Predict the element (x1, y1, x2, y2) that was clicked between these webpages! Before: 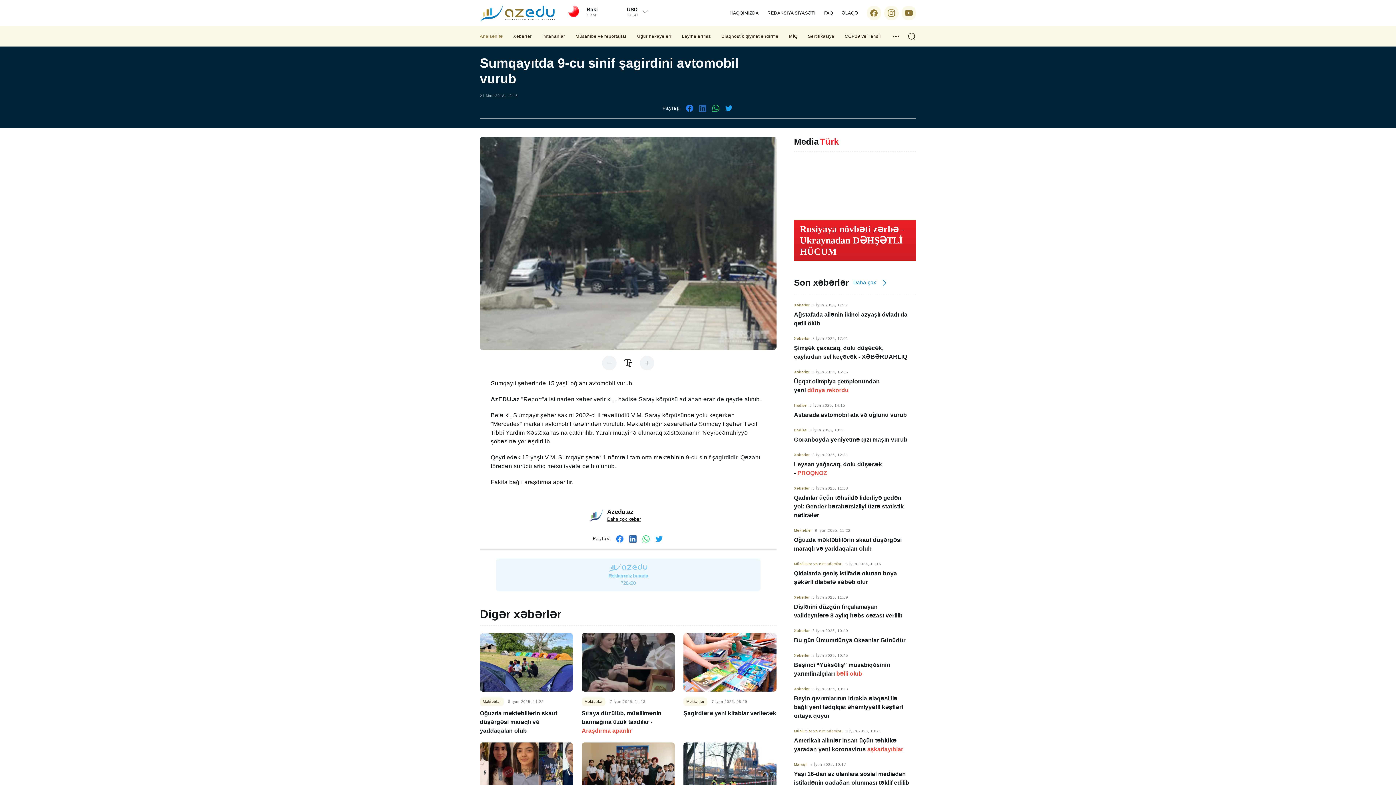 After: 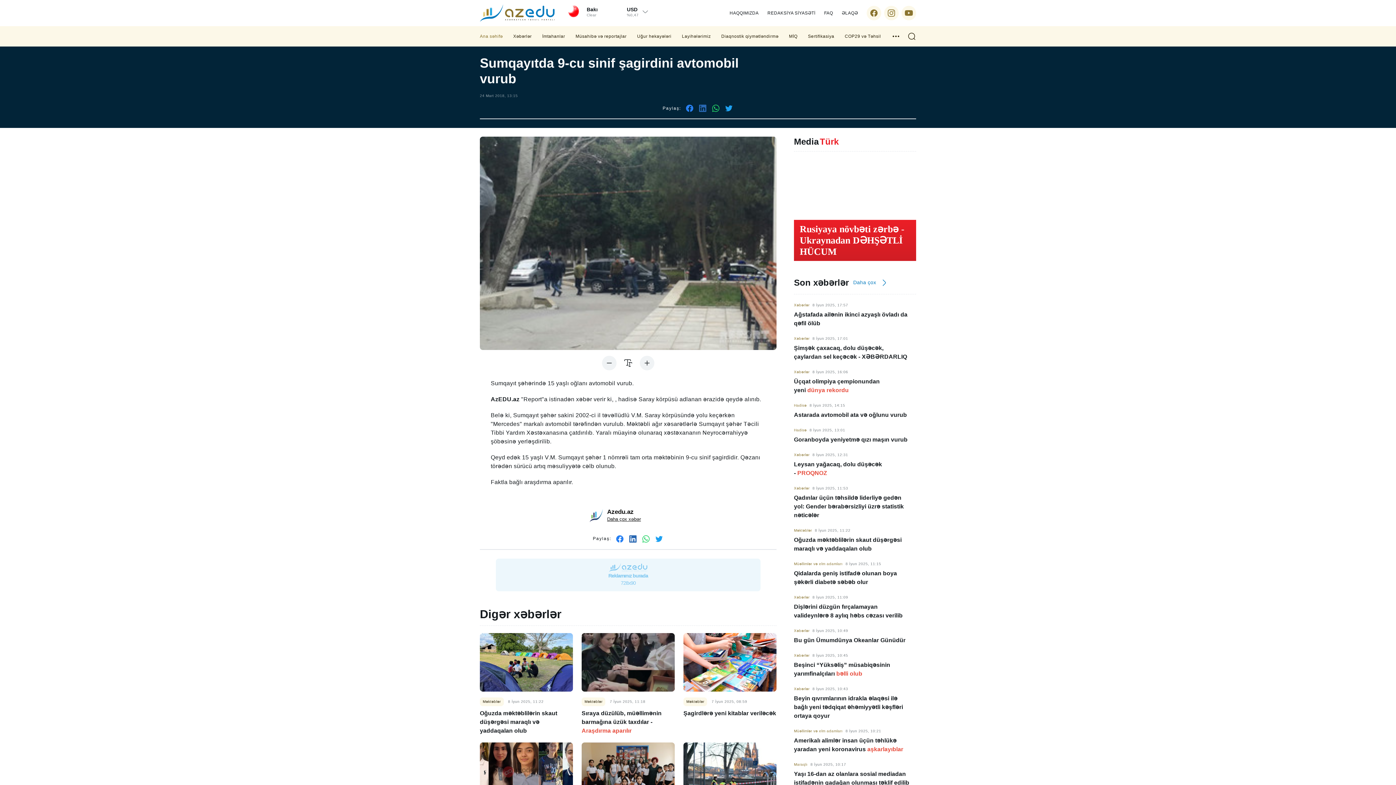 Action: label: Məktəblər 7 İyun 2025, 11:18
Sıraya düzülüb, müəllimənin barmağına üzük taxdılar - Araşdırma aparılır bbox: (581, 633, 674, 742)